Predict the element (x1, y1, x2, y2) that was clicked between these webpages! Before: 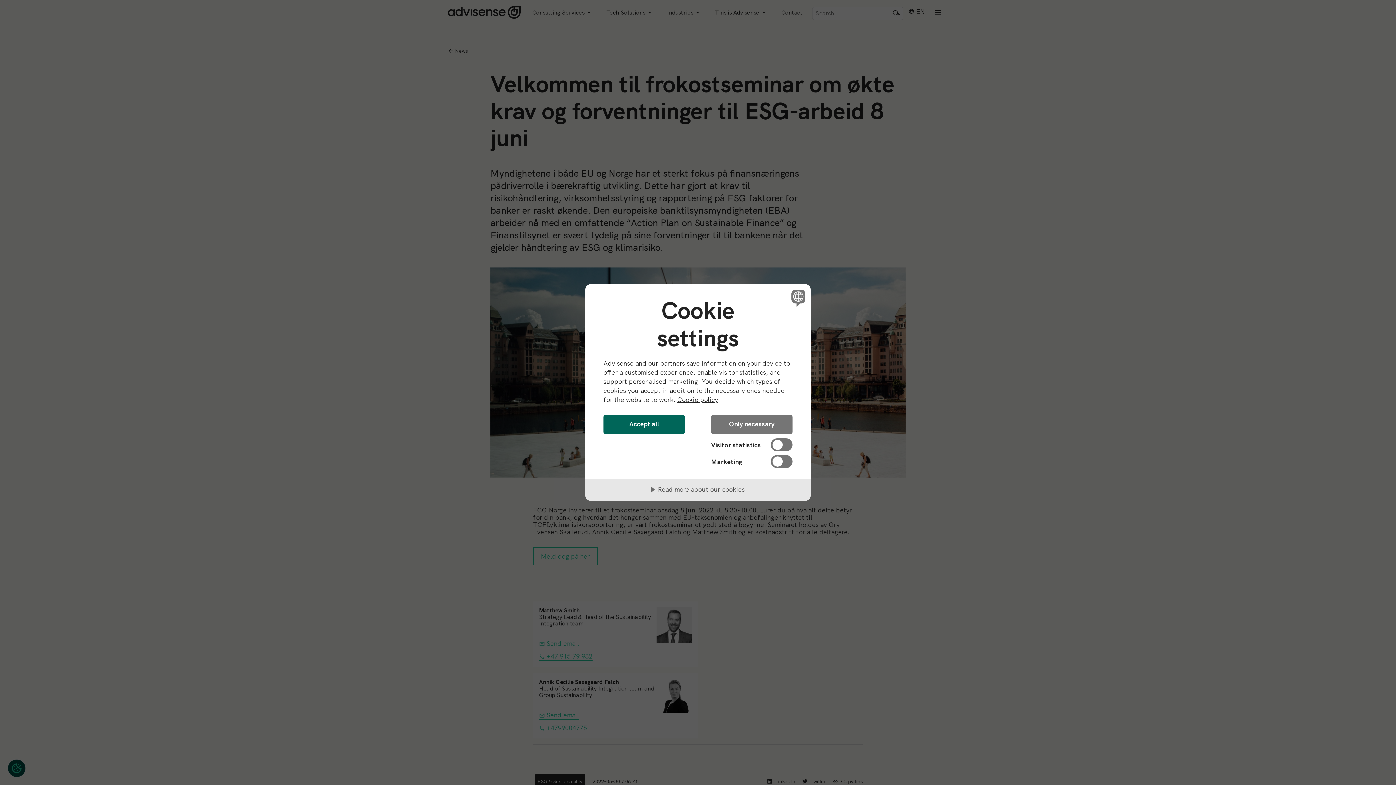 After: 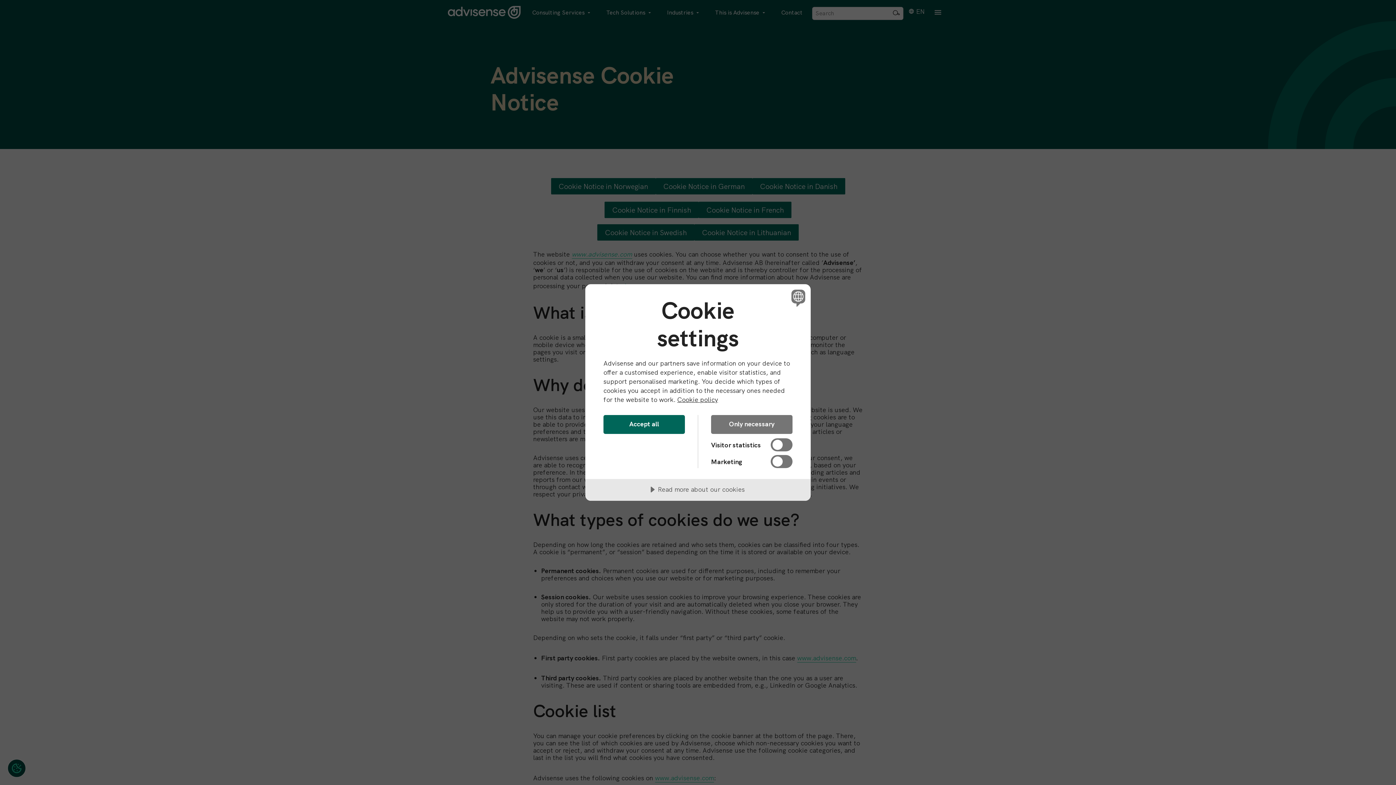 Action: label: Cookie policy bbox: (677, 395, 718, 403)